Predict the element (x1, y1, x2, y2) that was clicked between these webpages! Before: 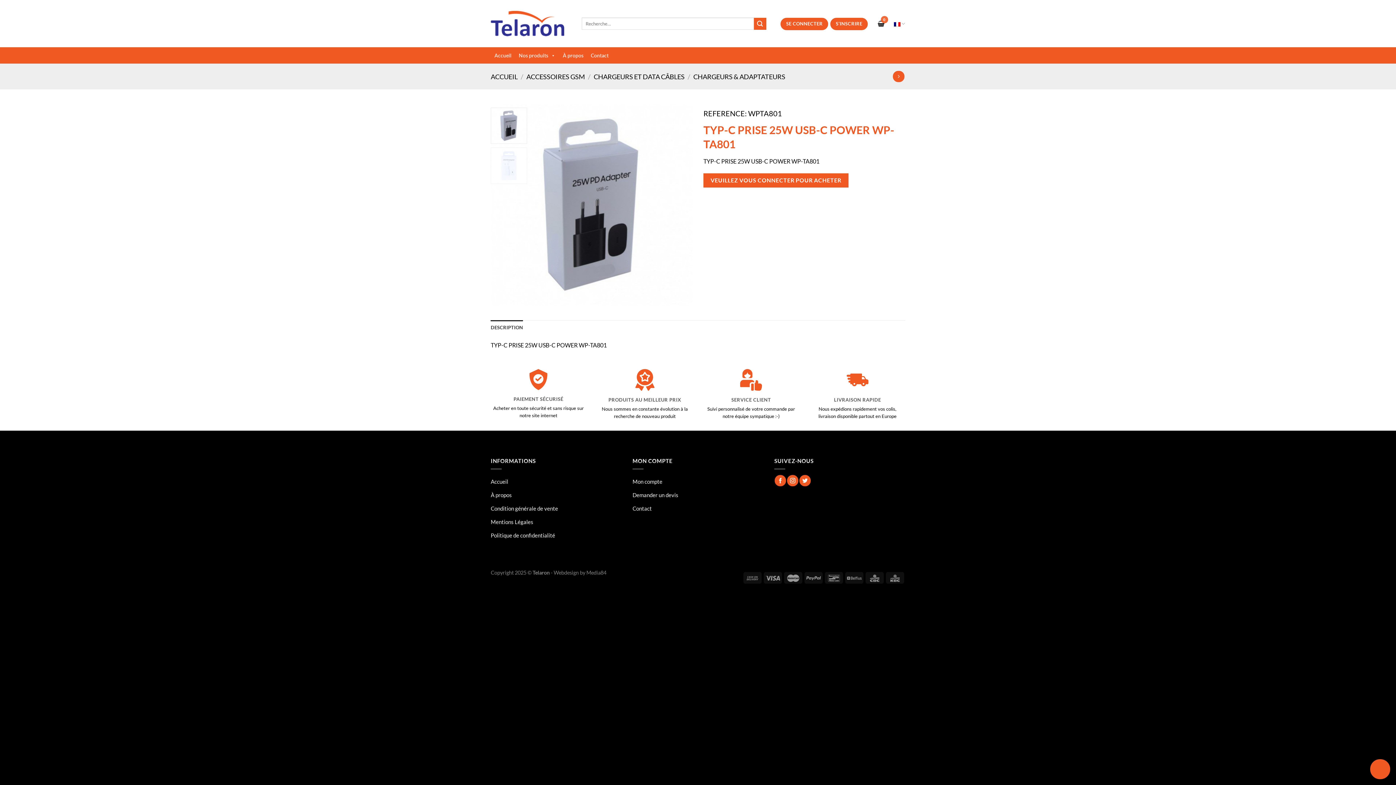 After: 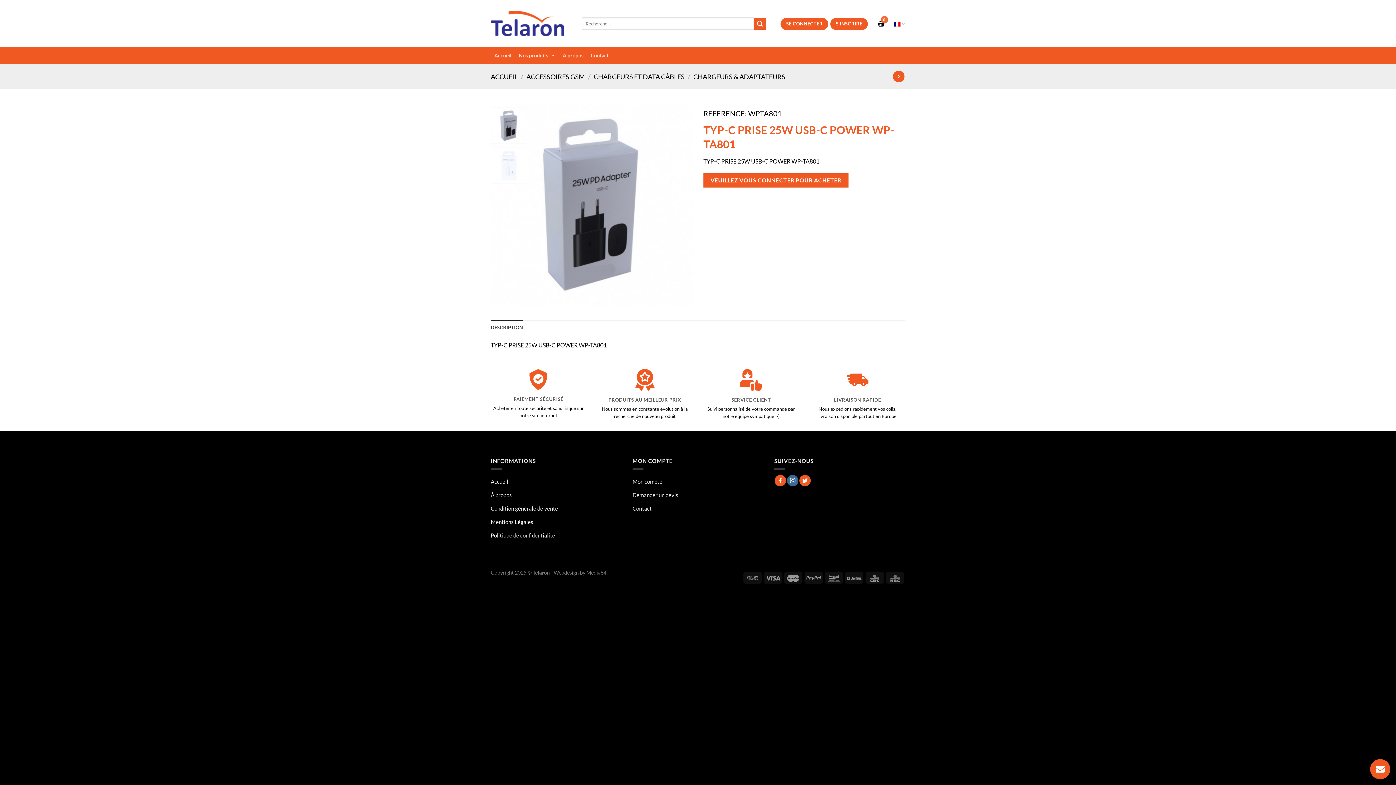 Action: label: Nous suivre sur Instagram bbox: (787, 475, 798, 486)